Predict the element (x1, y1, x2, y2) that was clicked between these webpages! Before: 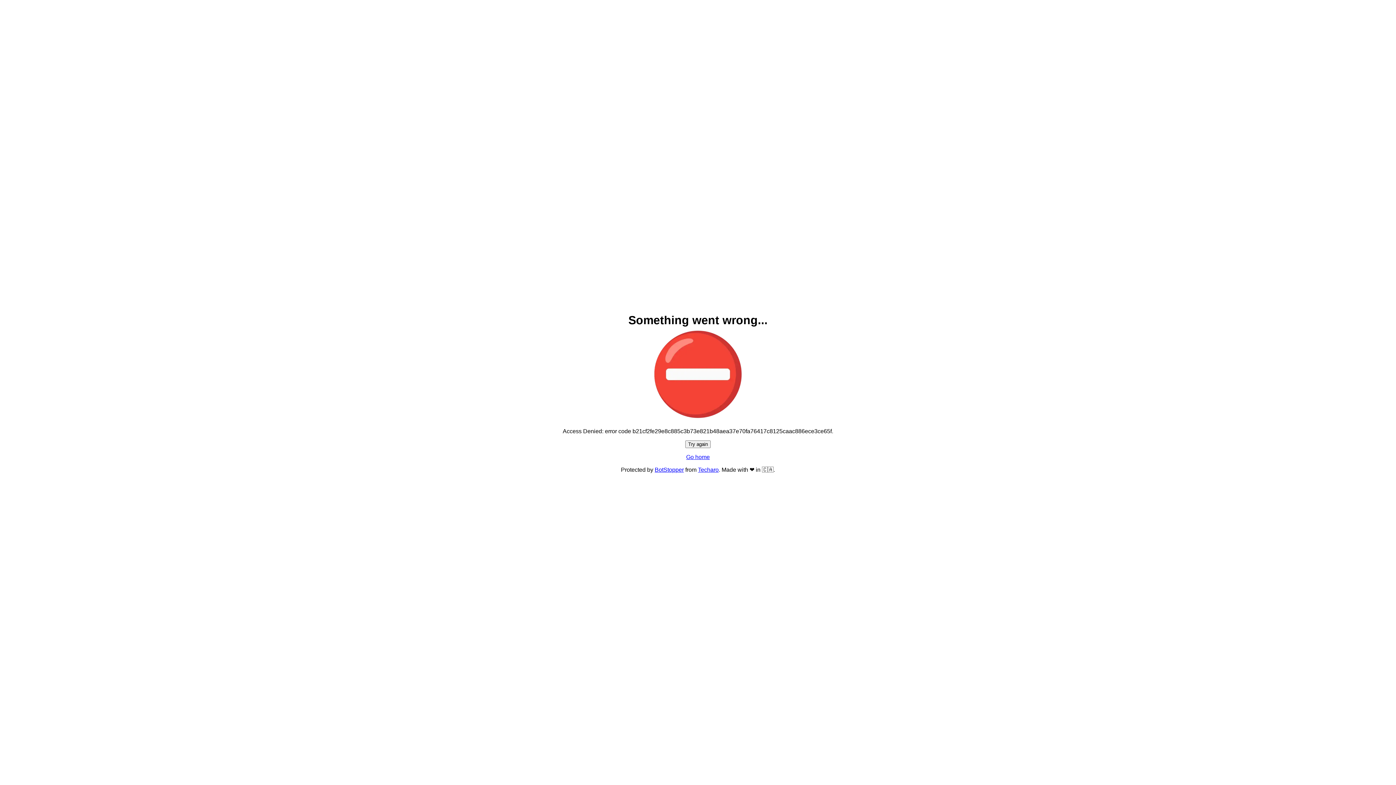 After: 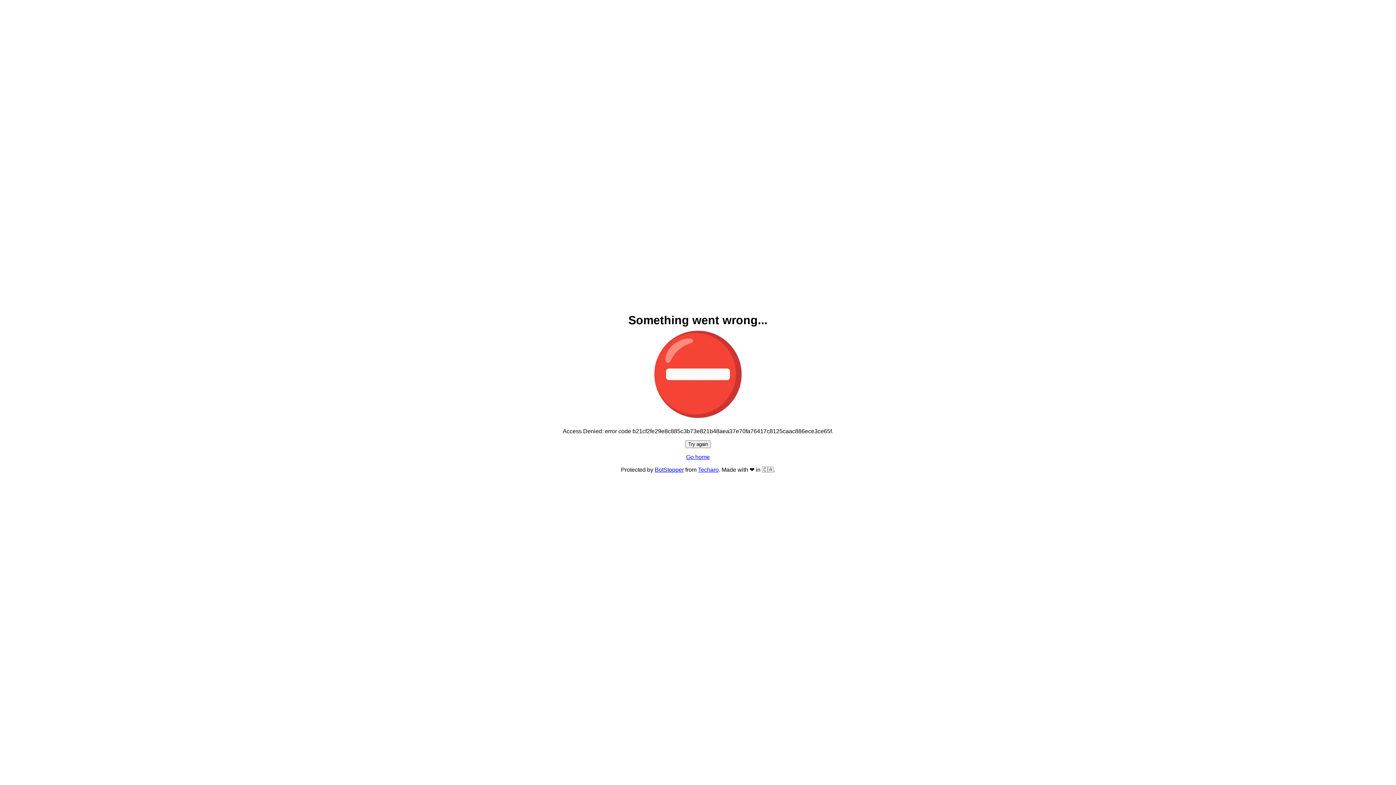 Action: bbox: (686, 454, 710, 460) label: Go home